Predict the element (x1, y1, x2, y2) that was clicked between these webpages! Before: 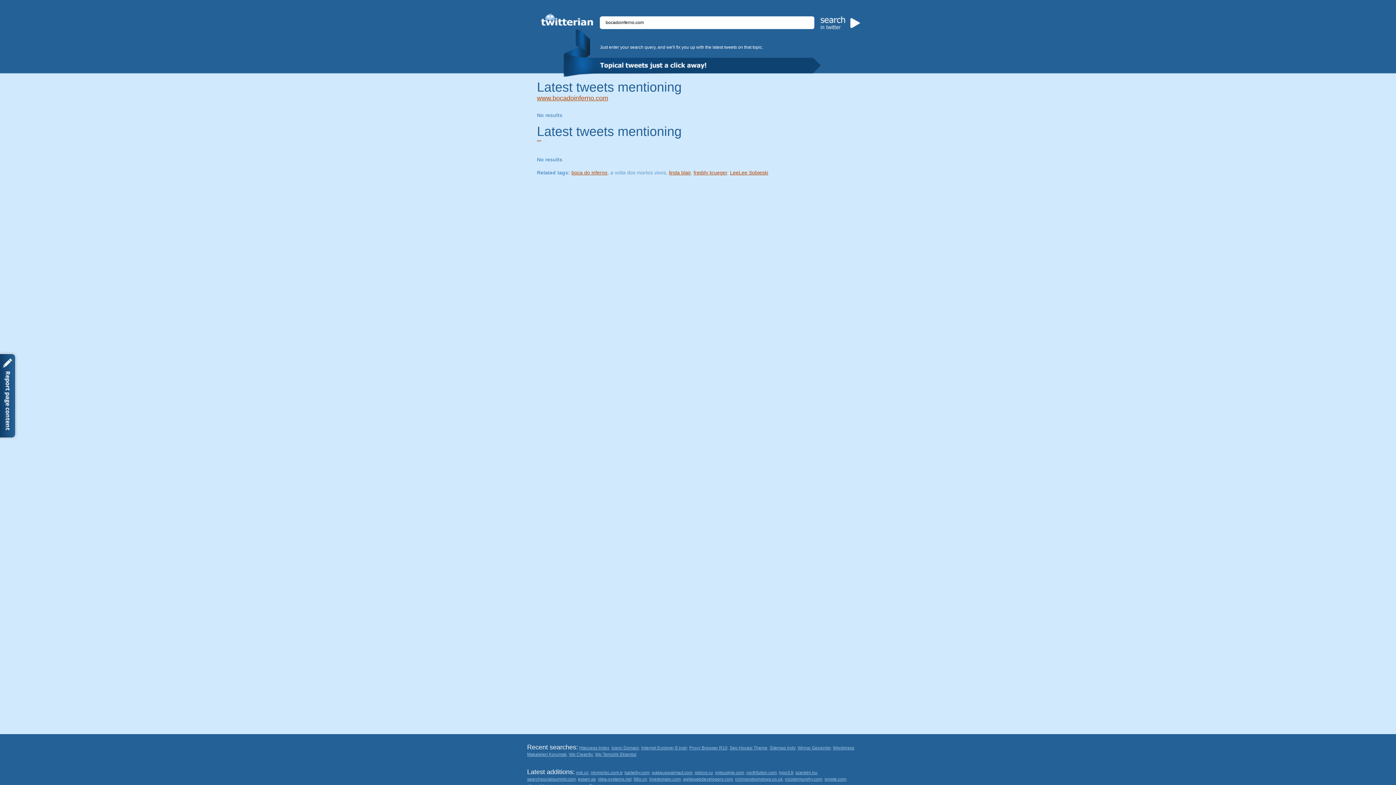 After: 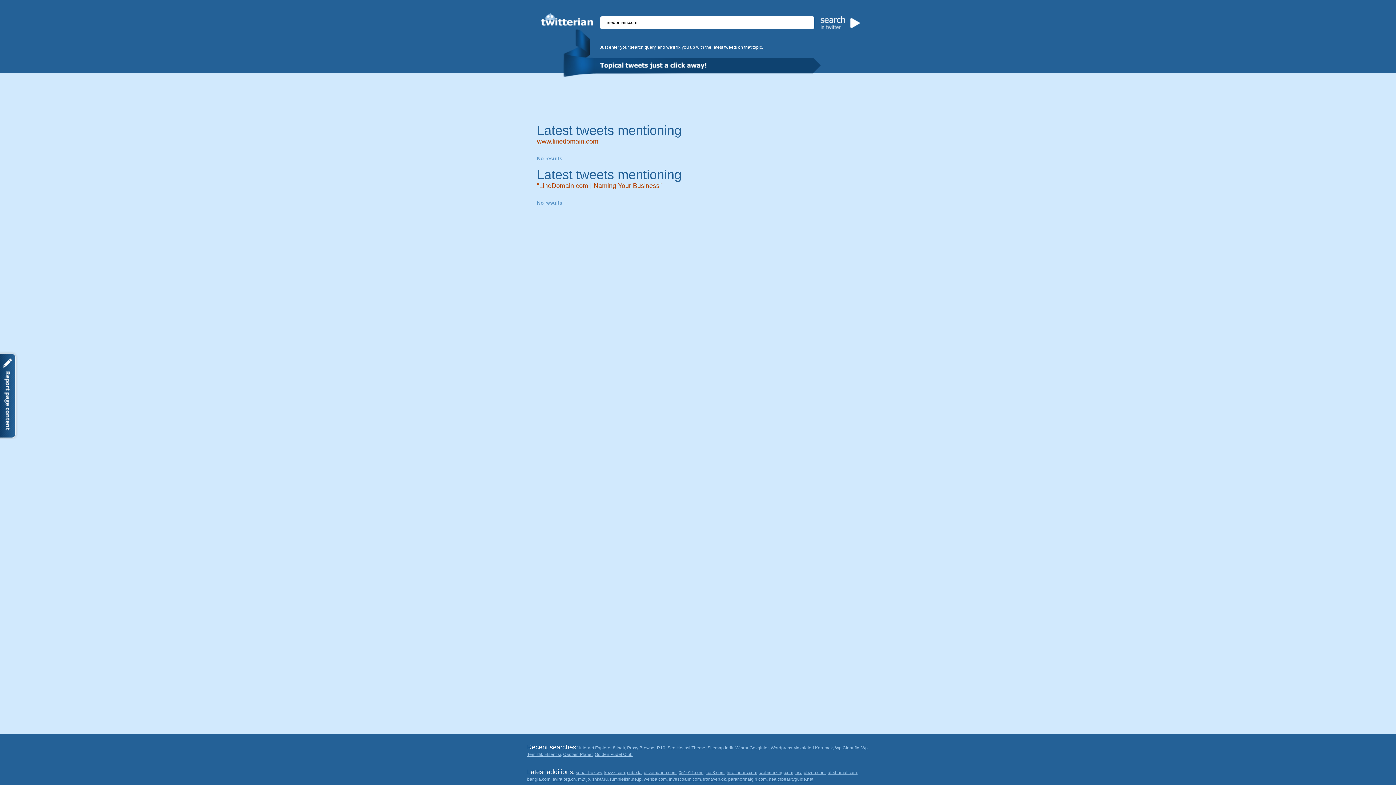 Action: bbox: (649, 777, 681, 782) label: linedomain.com